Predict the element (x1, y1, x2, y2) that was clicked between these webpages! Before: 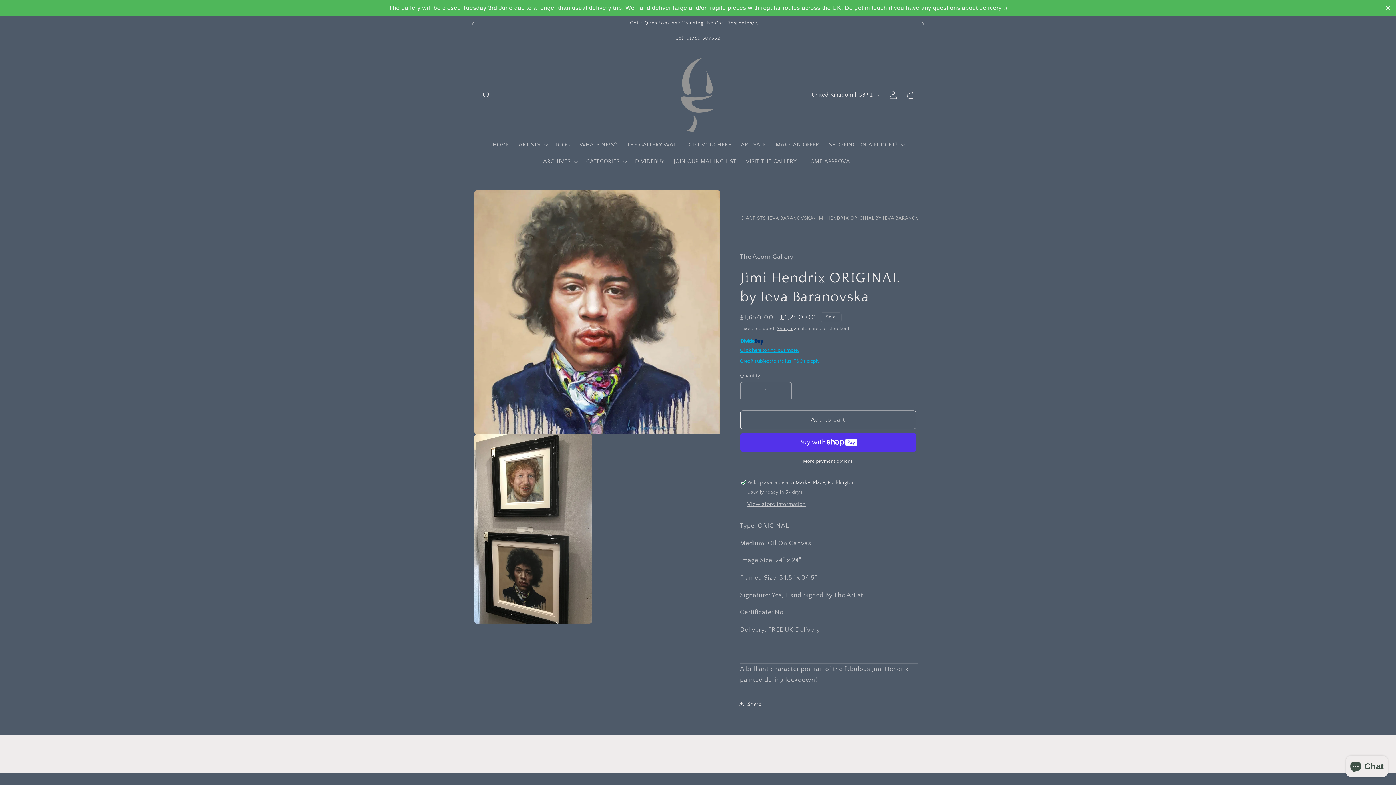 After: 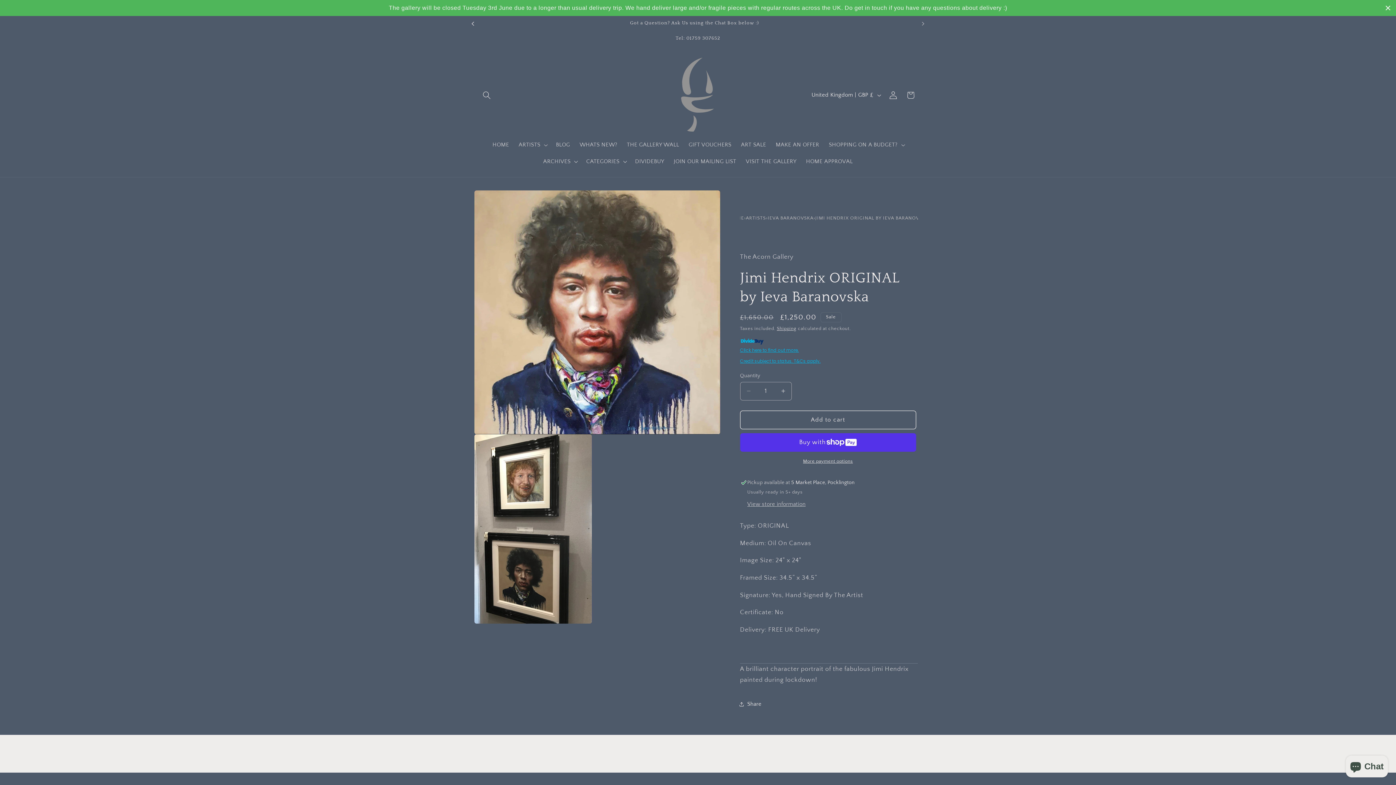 Action: bbox: (464, 16, 480, 31) label: Previous announcement